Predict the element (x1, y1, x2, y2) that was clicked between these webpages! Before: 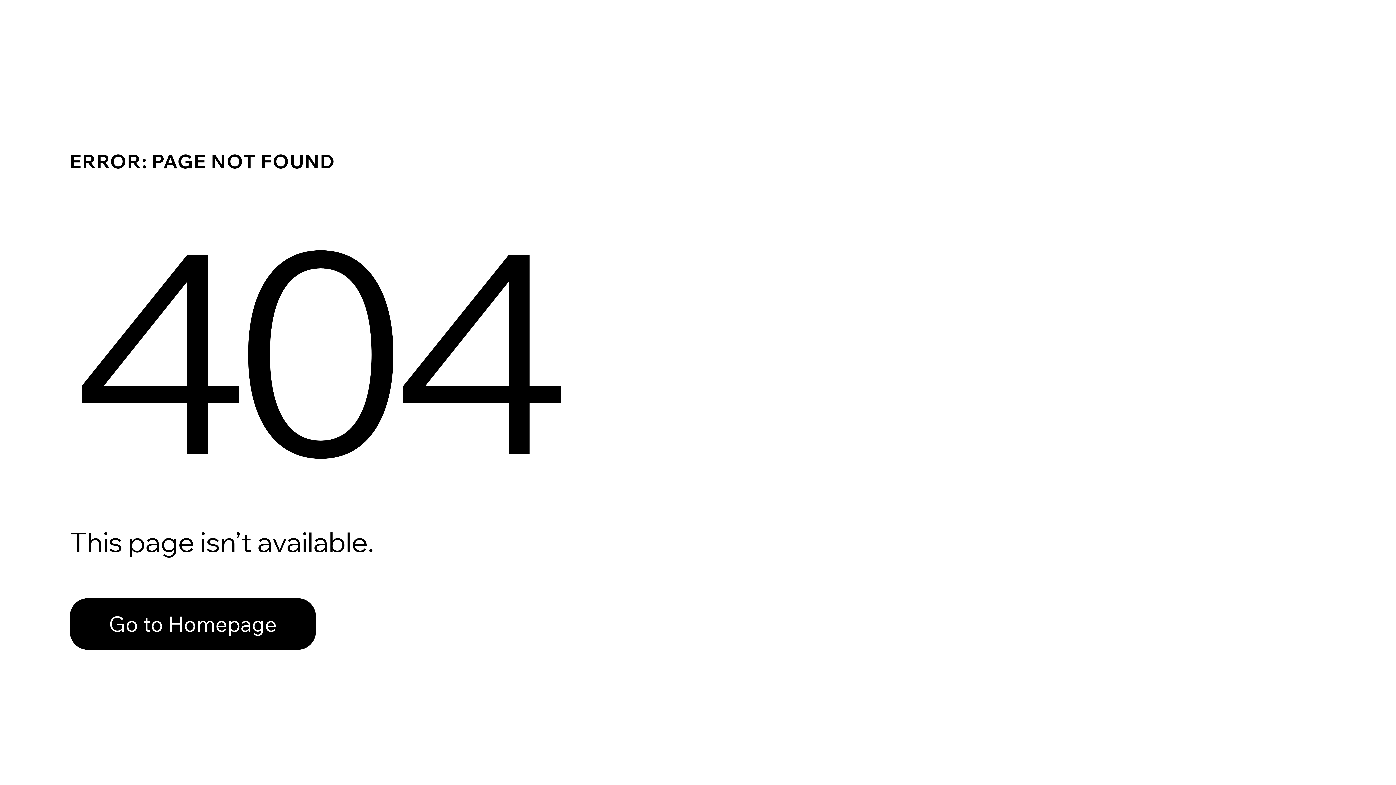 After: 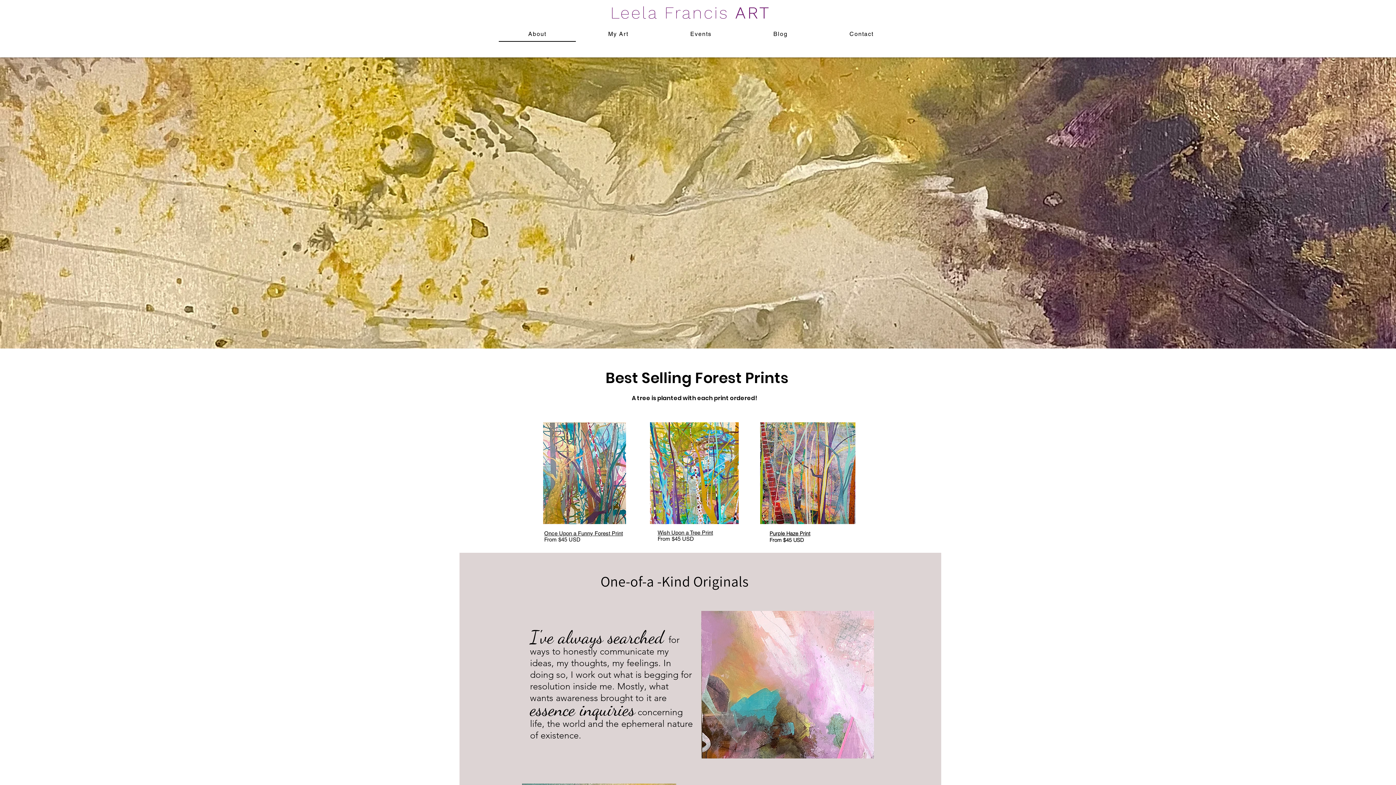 Action: bbox: (69, 582, 768, 659) label: Go to Homepage